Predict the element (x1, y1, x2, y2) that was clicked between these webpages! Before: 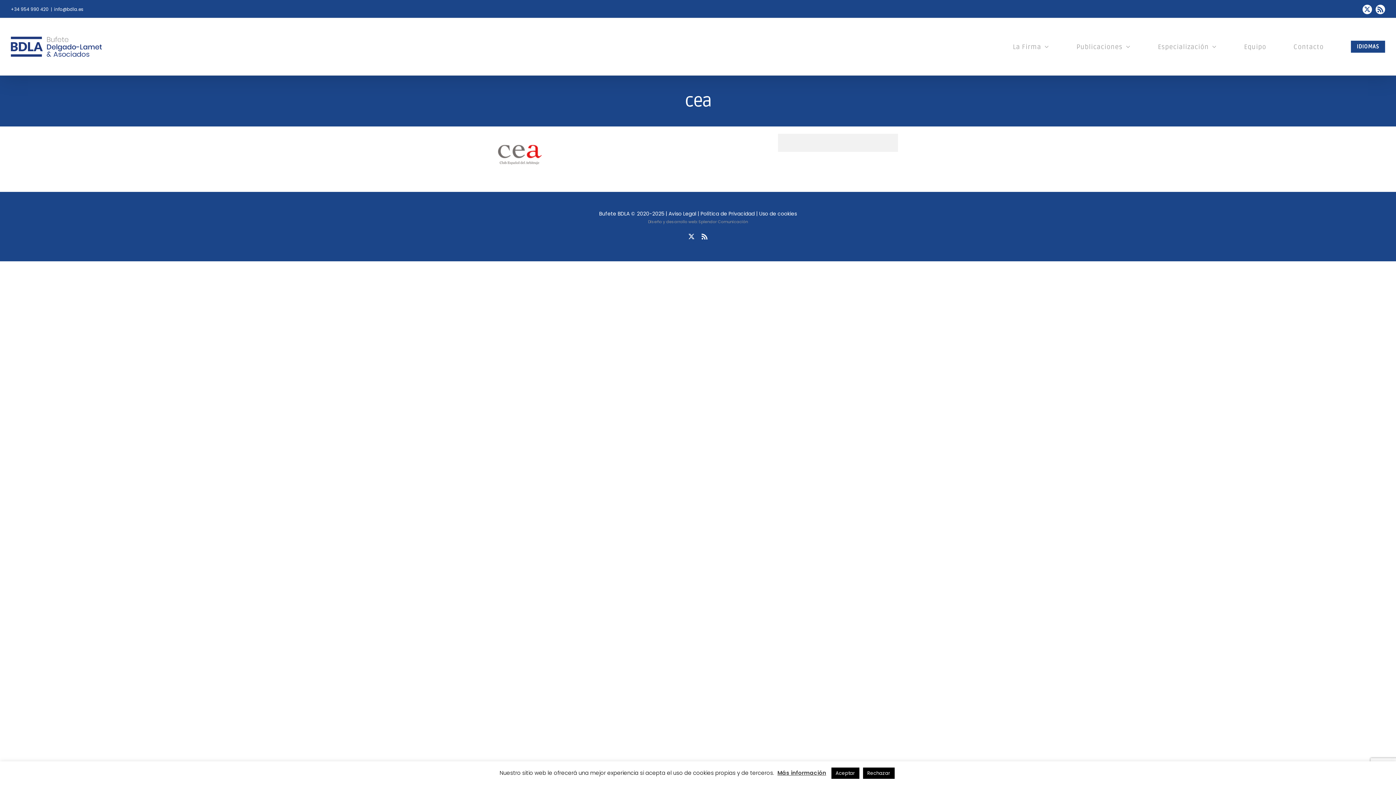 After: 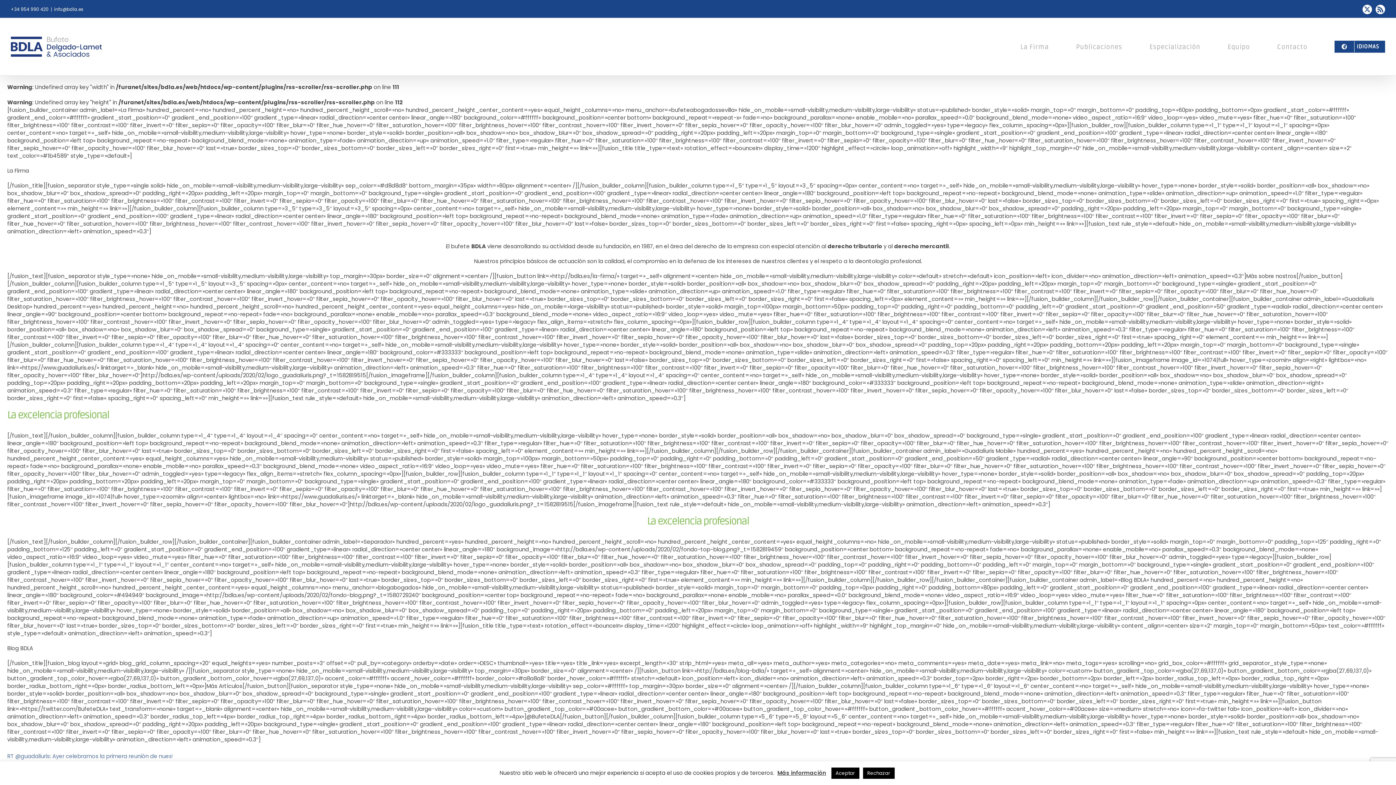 Action: bbox: (1293, 25, 1324, 68) label: Contacto